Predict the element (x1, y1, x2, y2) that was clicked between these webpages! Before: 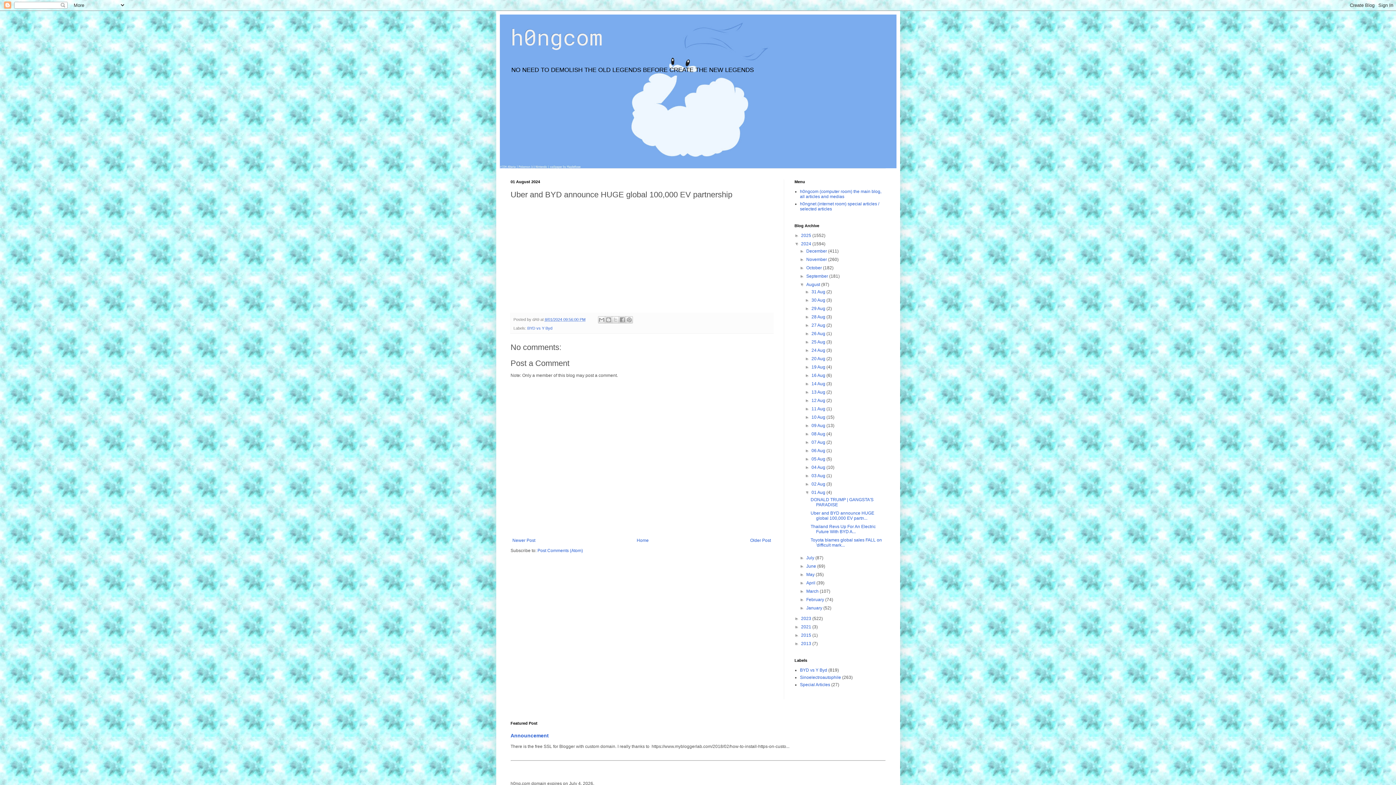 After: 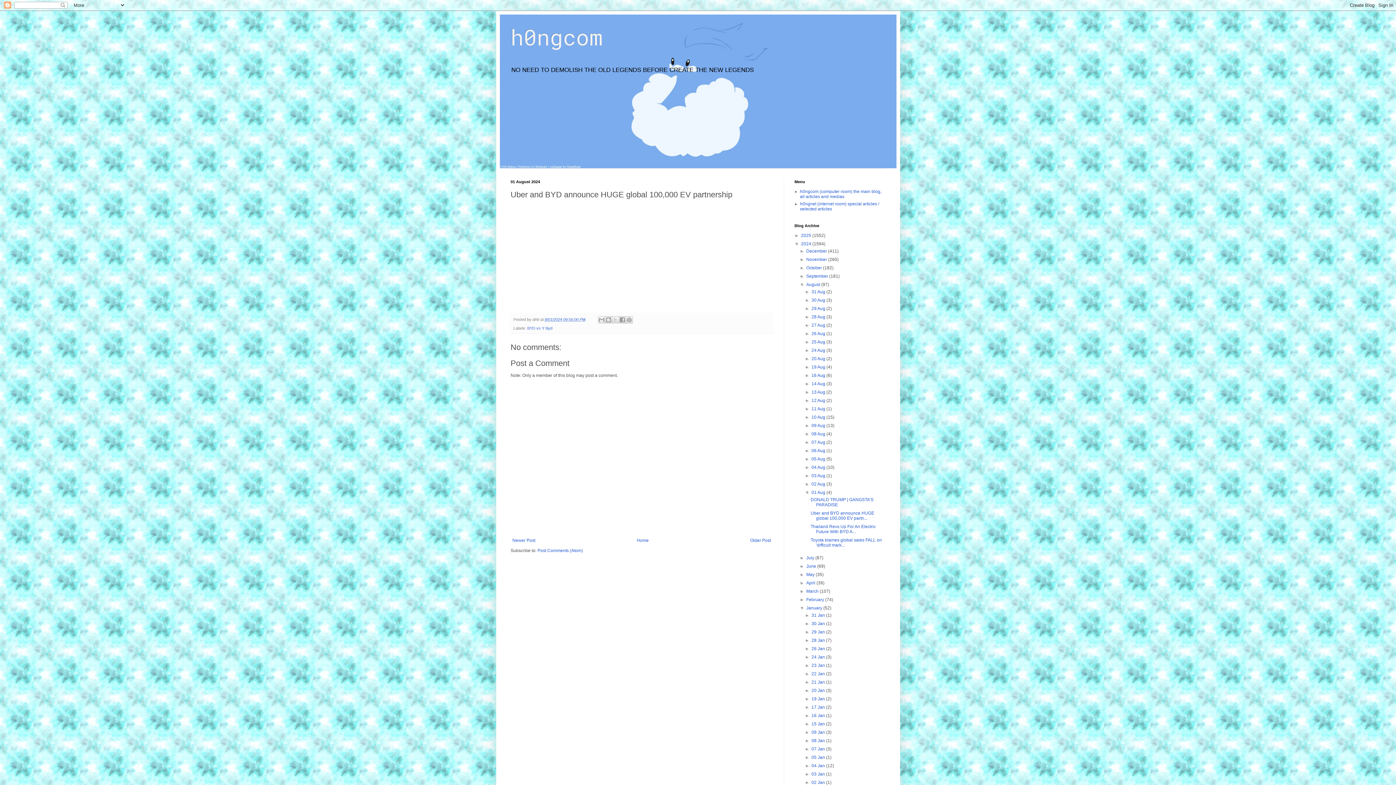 Action: label: ►   bbox: (799, 605, 806, 610)